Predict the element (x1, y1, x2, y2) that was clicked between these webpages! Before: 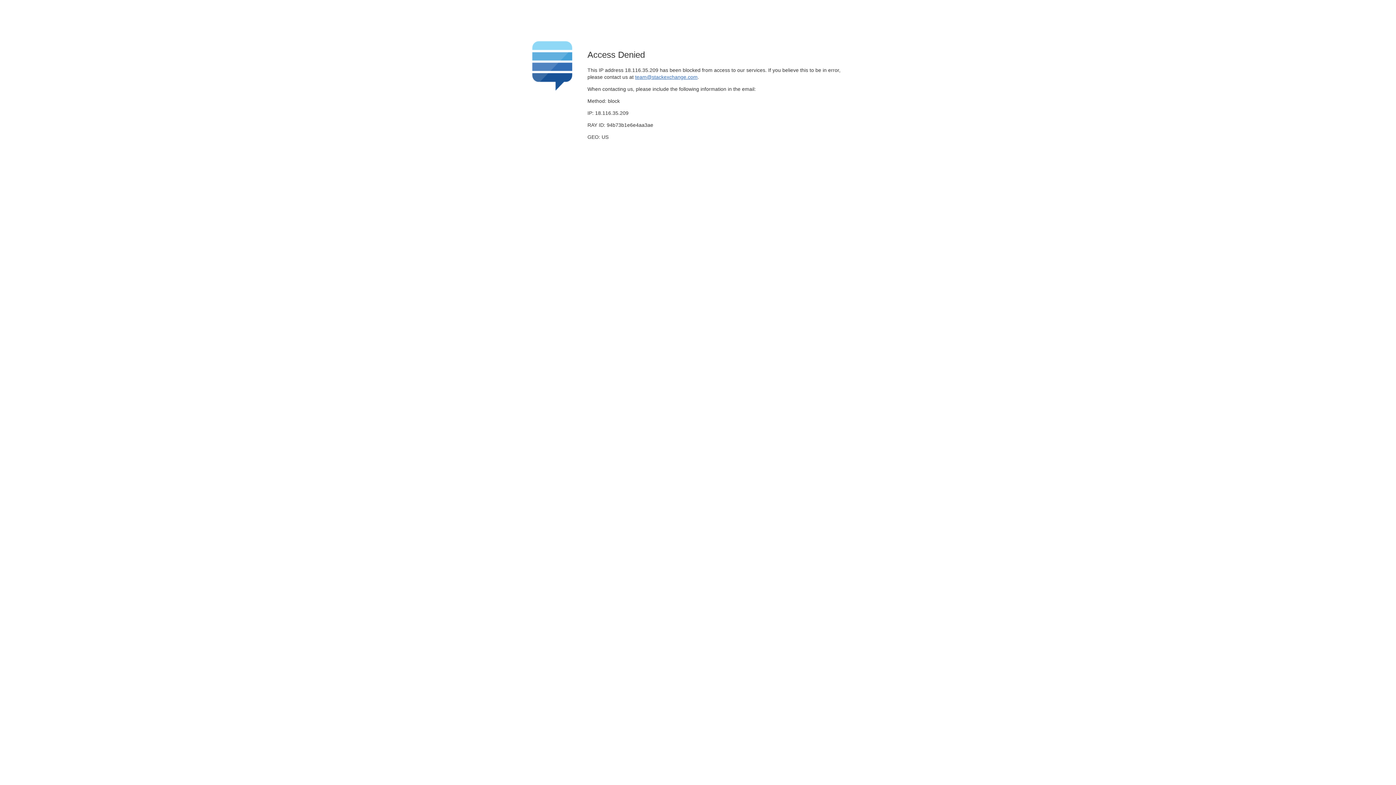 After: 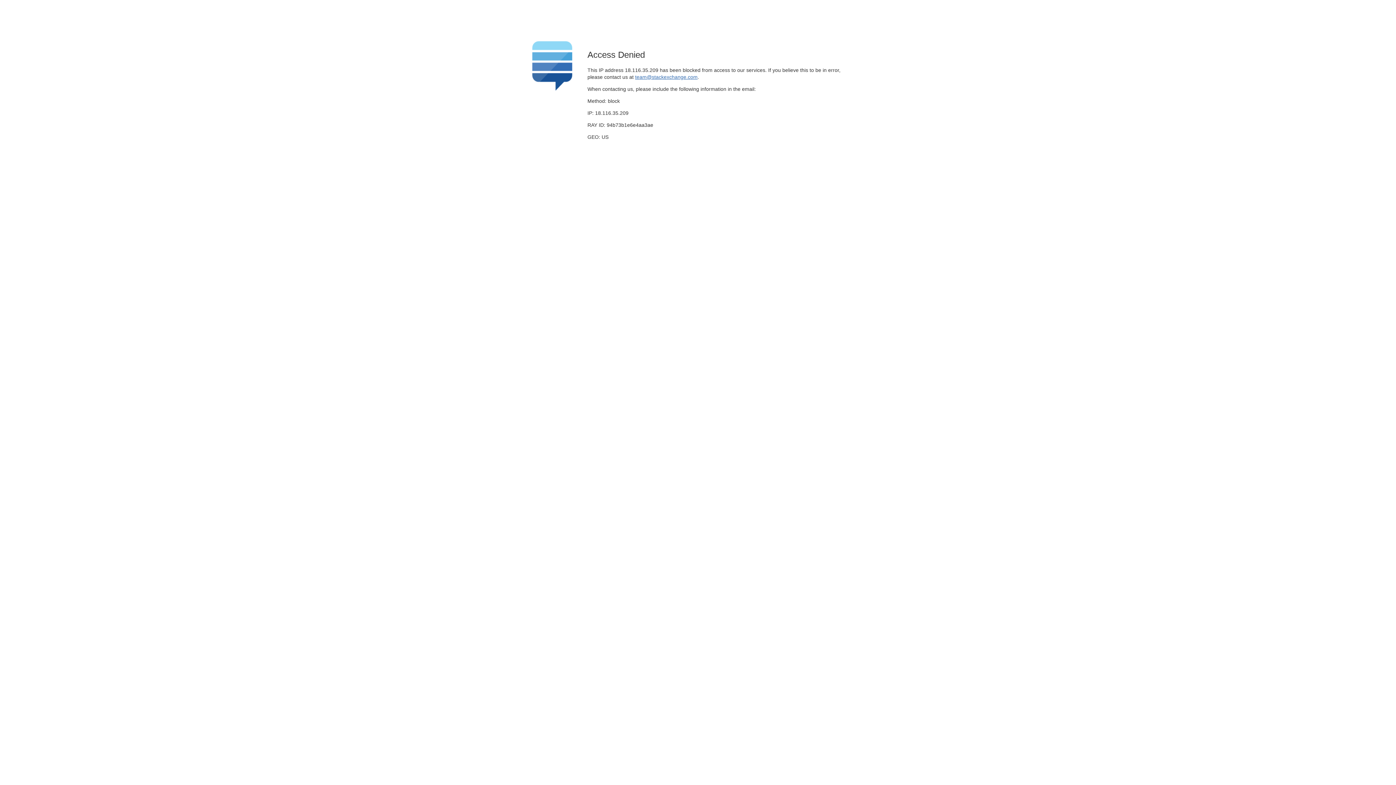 Action: label: team@stackexchange.com bbox: (635, 74, 697, 79)